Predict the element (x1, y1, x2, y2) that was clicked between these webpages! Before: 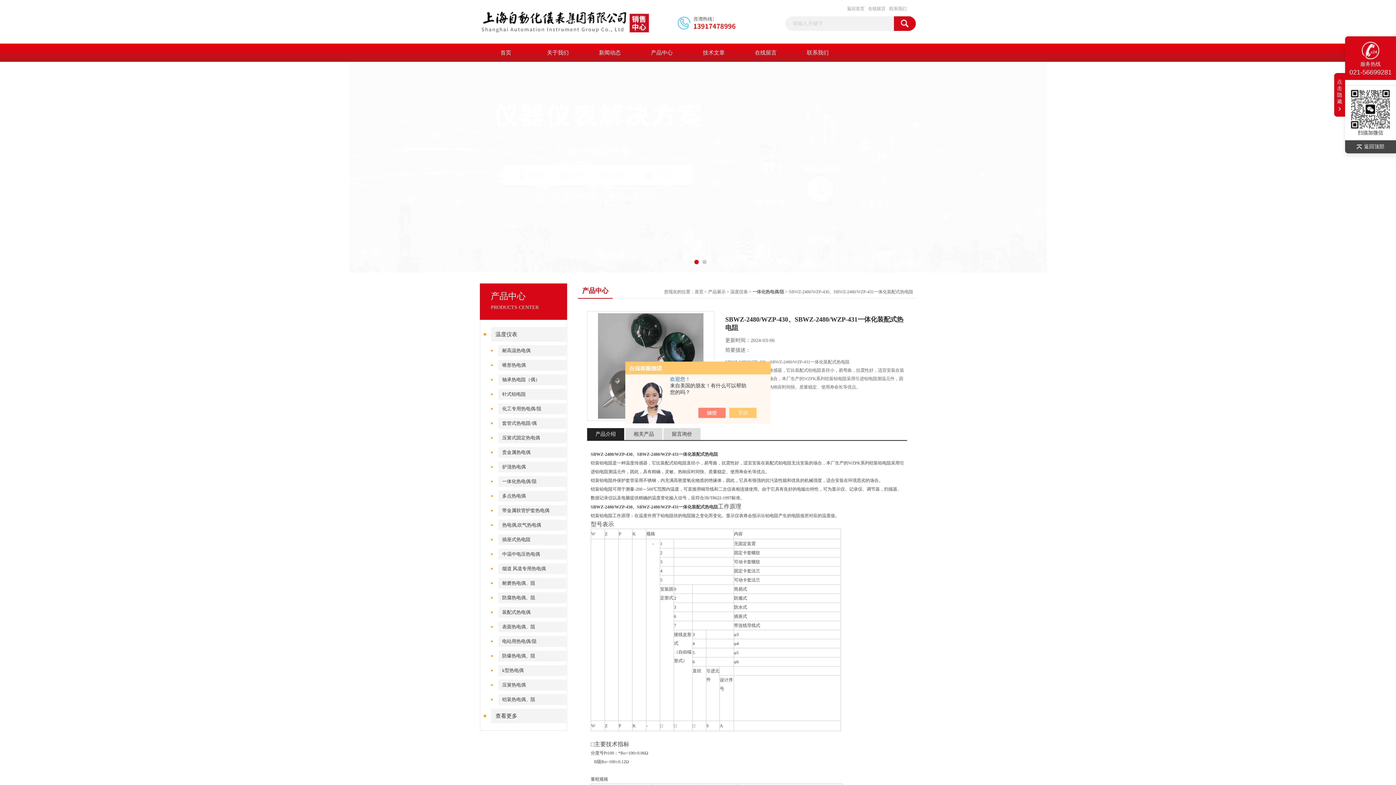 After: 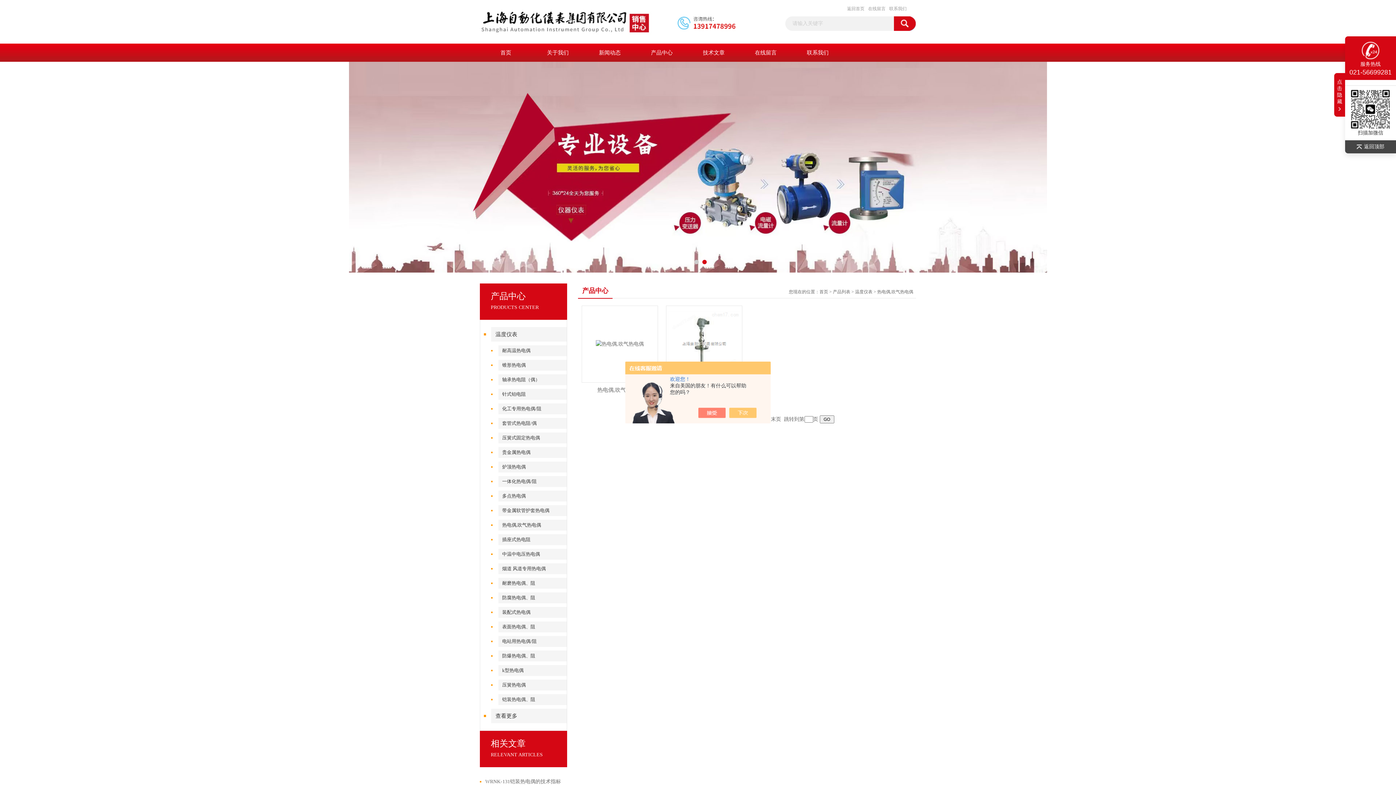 Action: bbox: (498, 520, 571, 530) label: 热电偶,吹气热电偶